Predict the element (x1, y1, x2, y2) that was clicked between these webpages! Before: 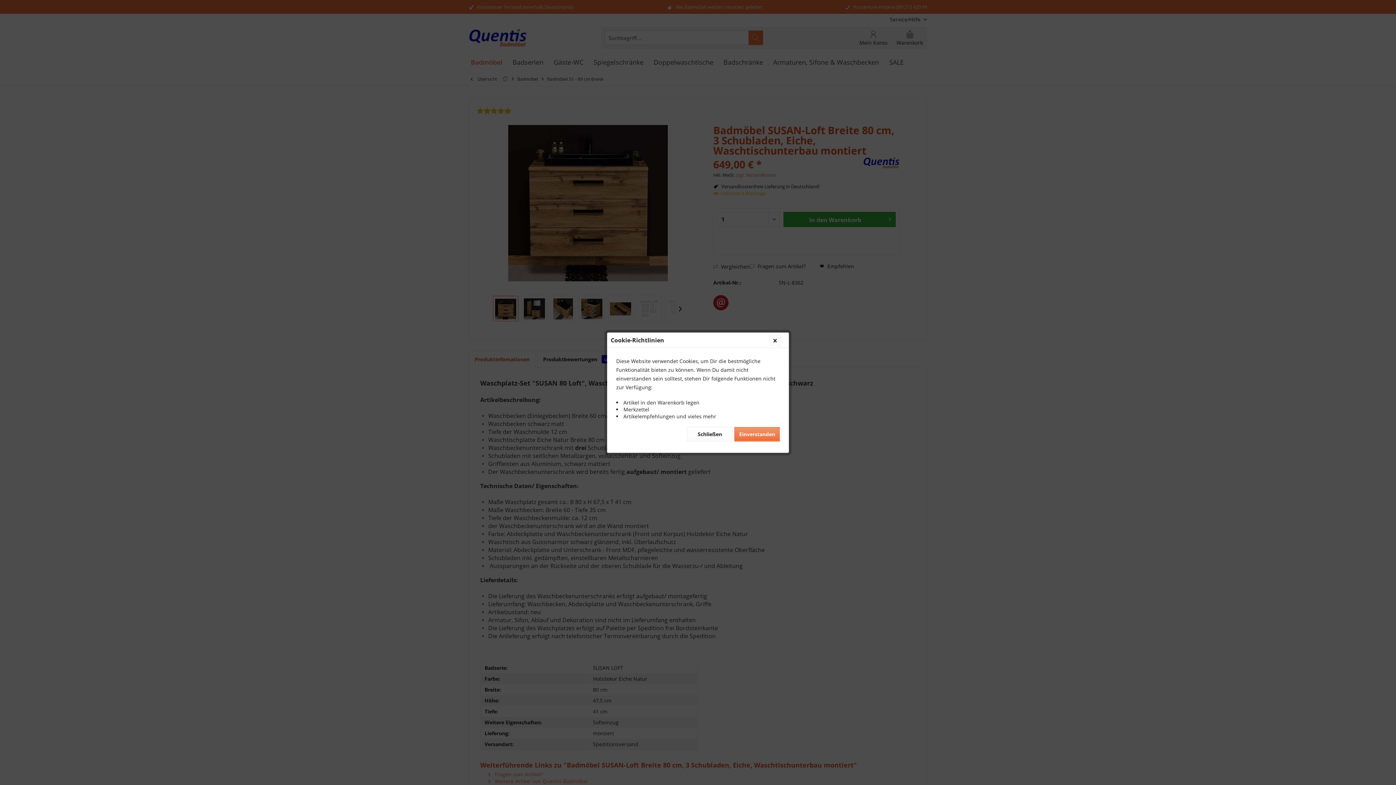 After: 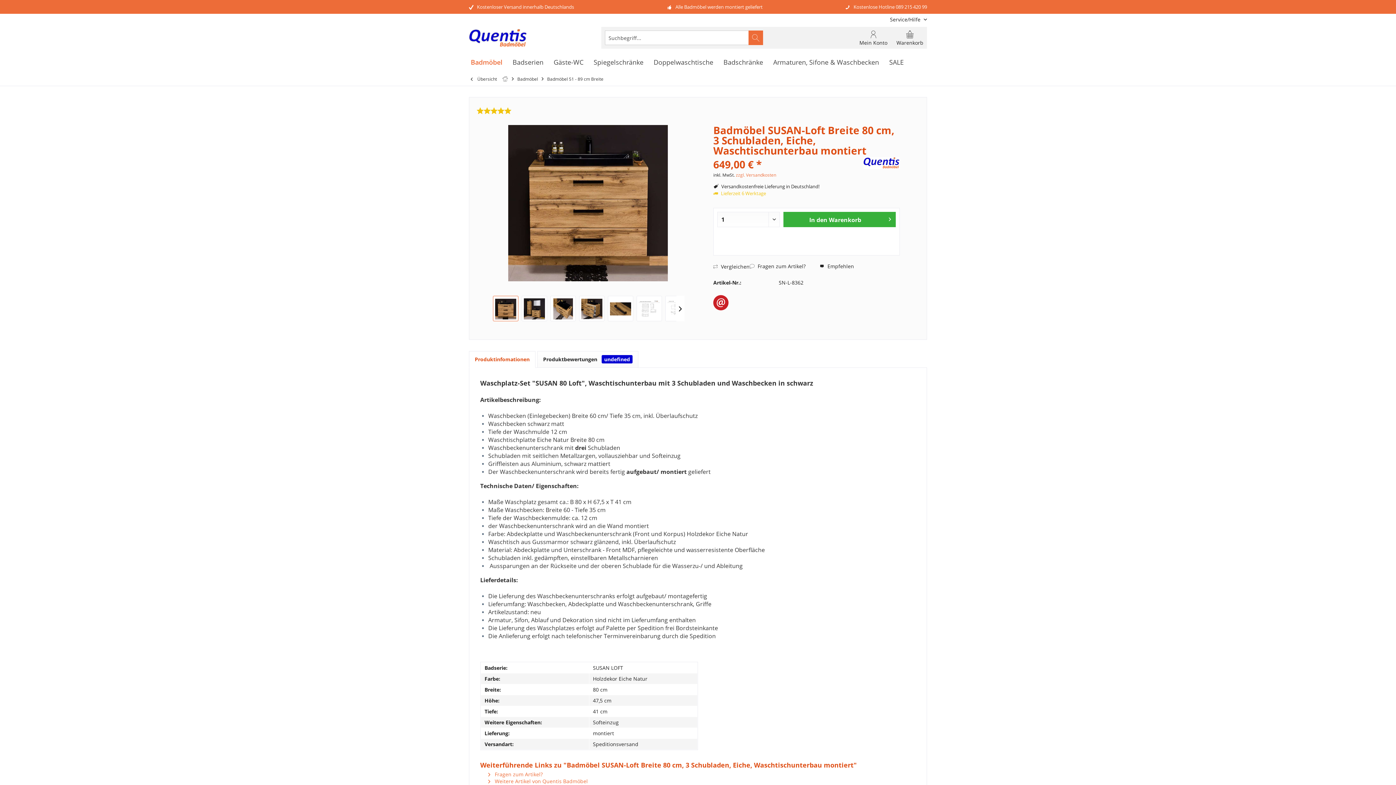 Action: bbox: (687, 427, 732, 441) label: Schließen